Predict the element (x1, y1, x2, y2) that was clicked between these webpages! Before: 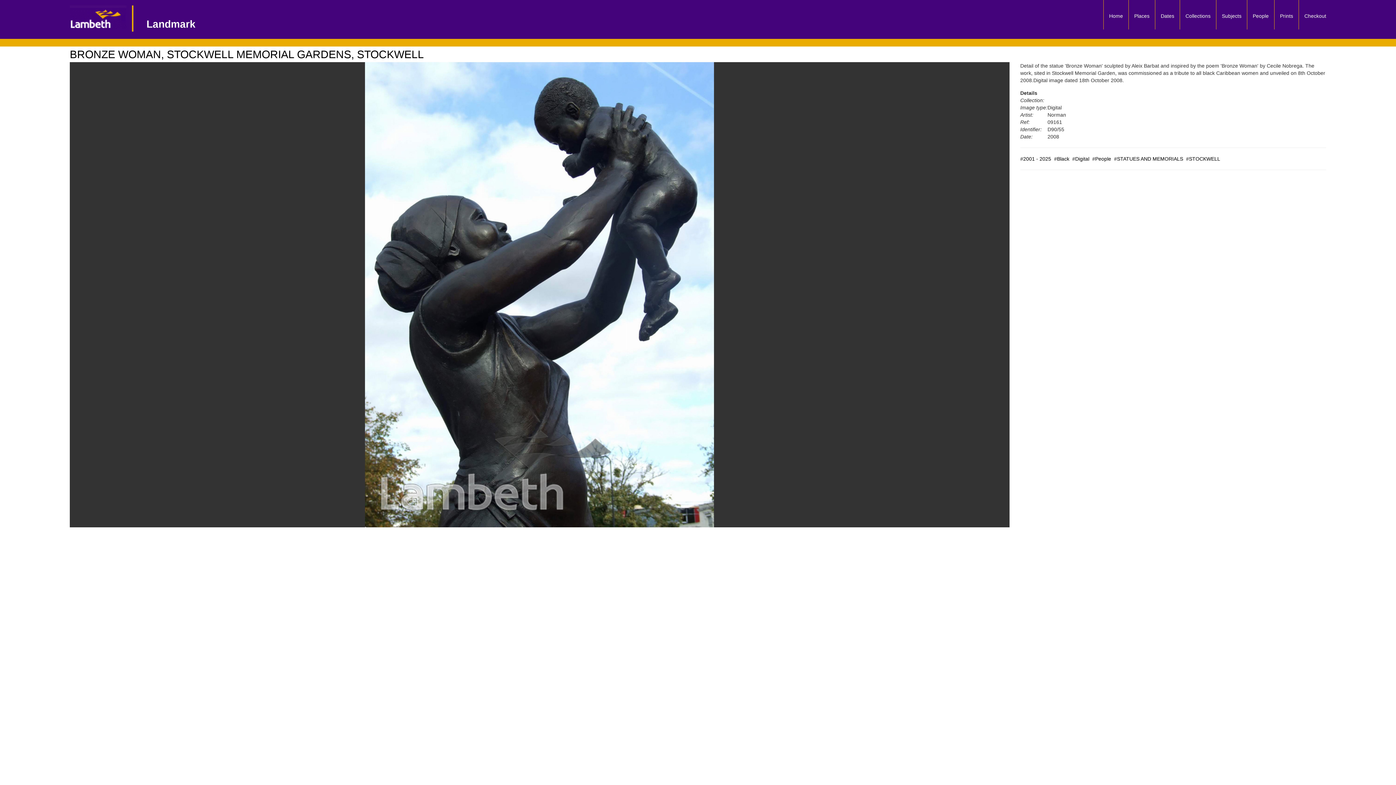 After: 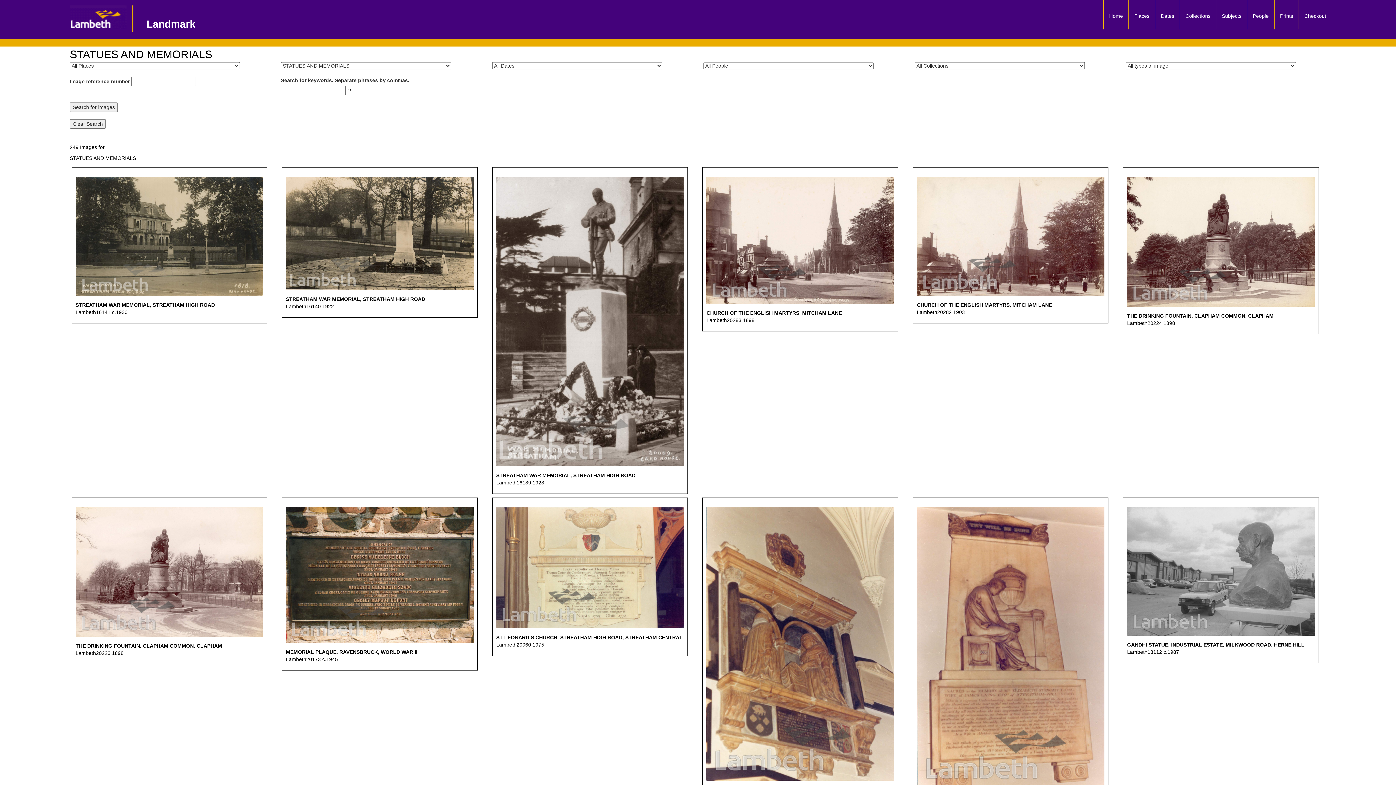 Action: label: #STATUES AND MEMORIALS bbox: (1114, 156, 1183, 161)